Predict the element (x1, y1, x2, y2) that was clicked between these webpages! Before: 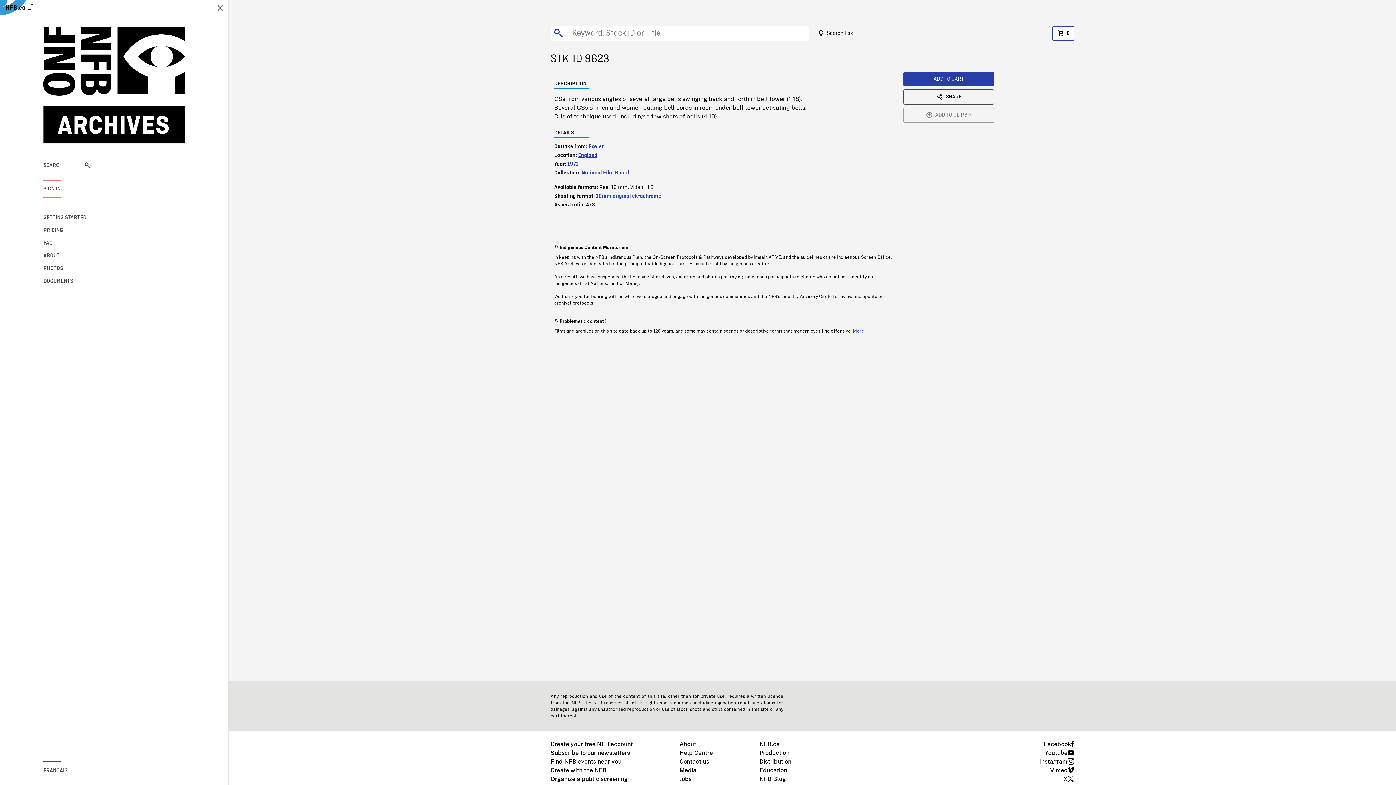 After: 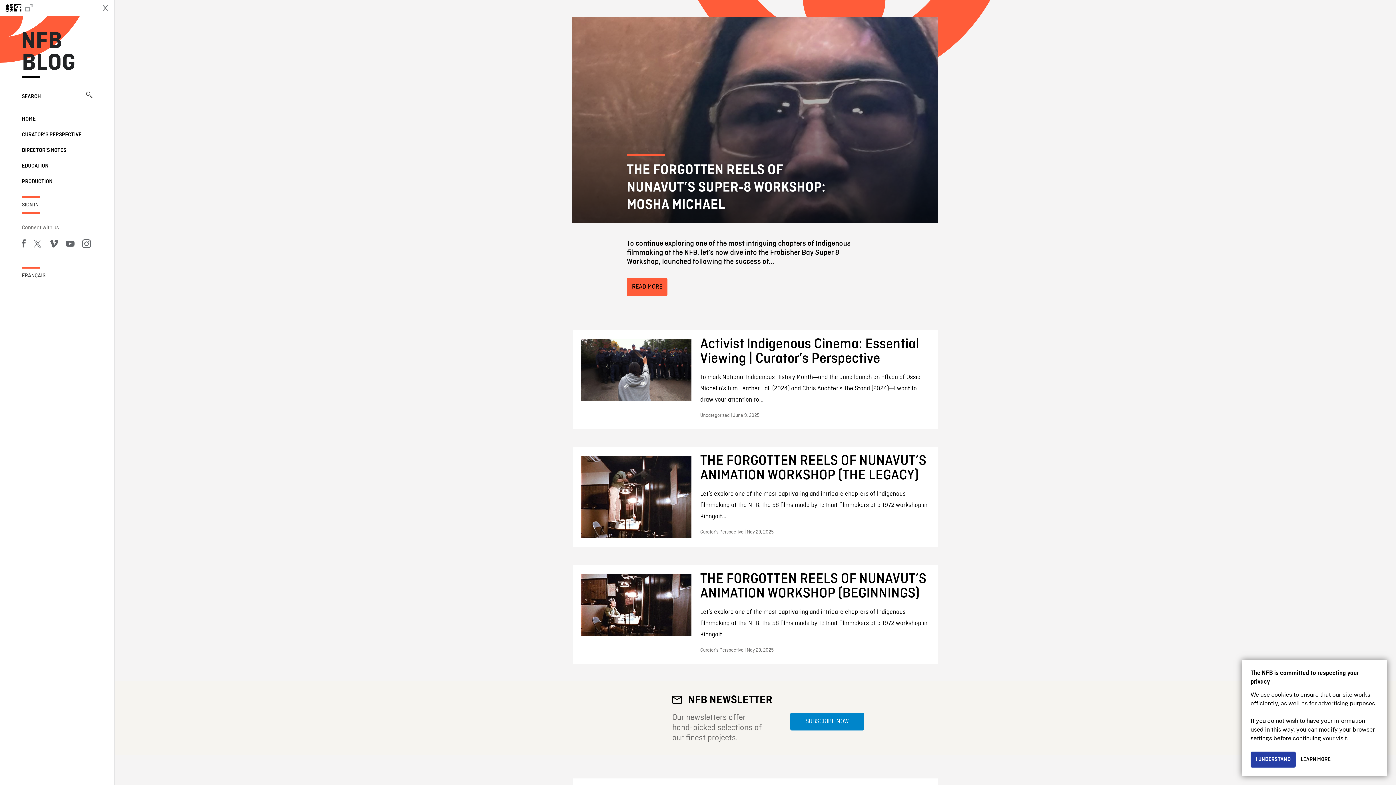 Action: bbox: (759, 775, 786, 784) label: NFB Blog